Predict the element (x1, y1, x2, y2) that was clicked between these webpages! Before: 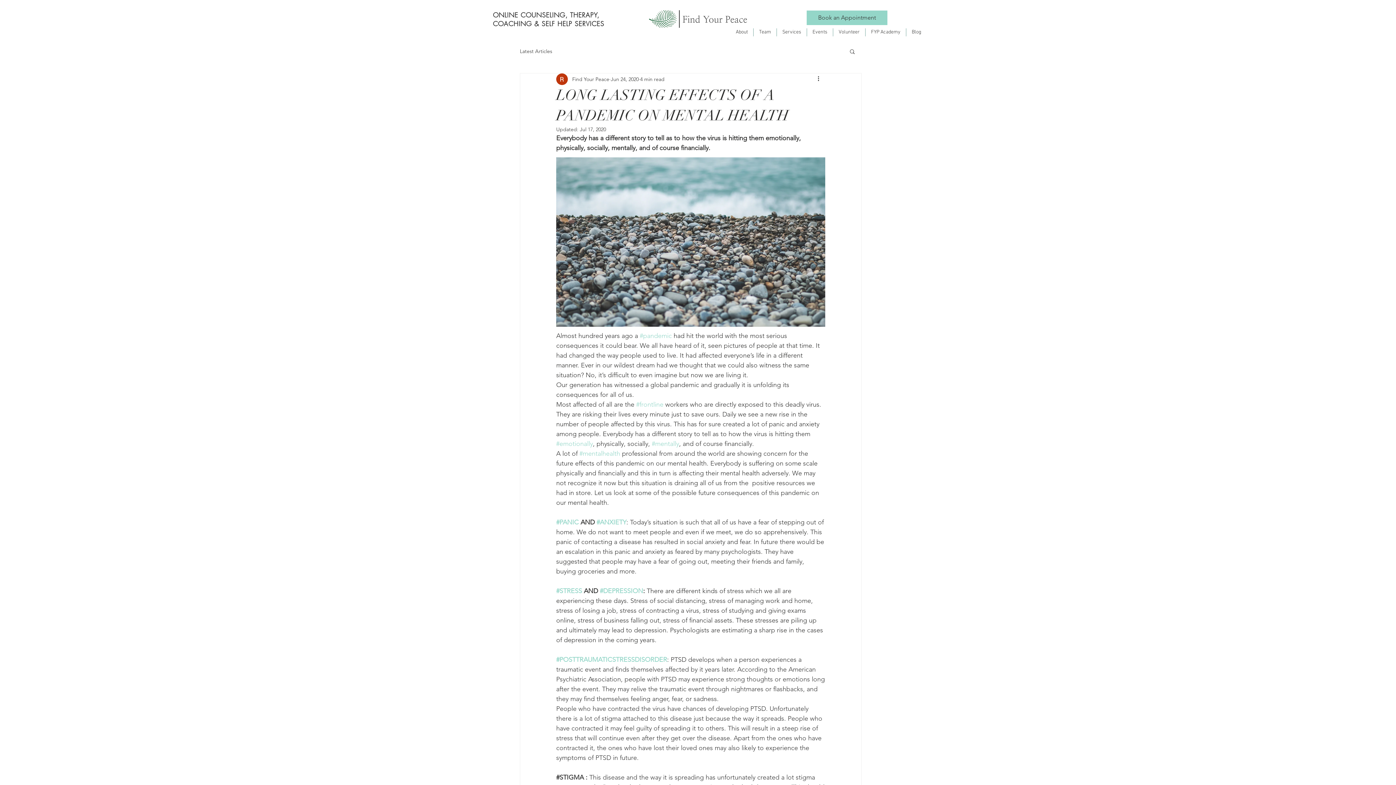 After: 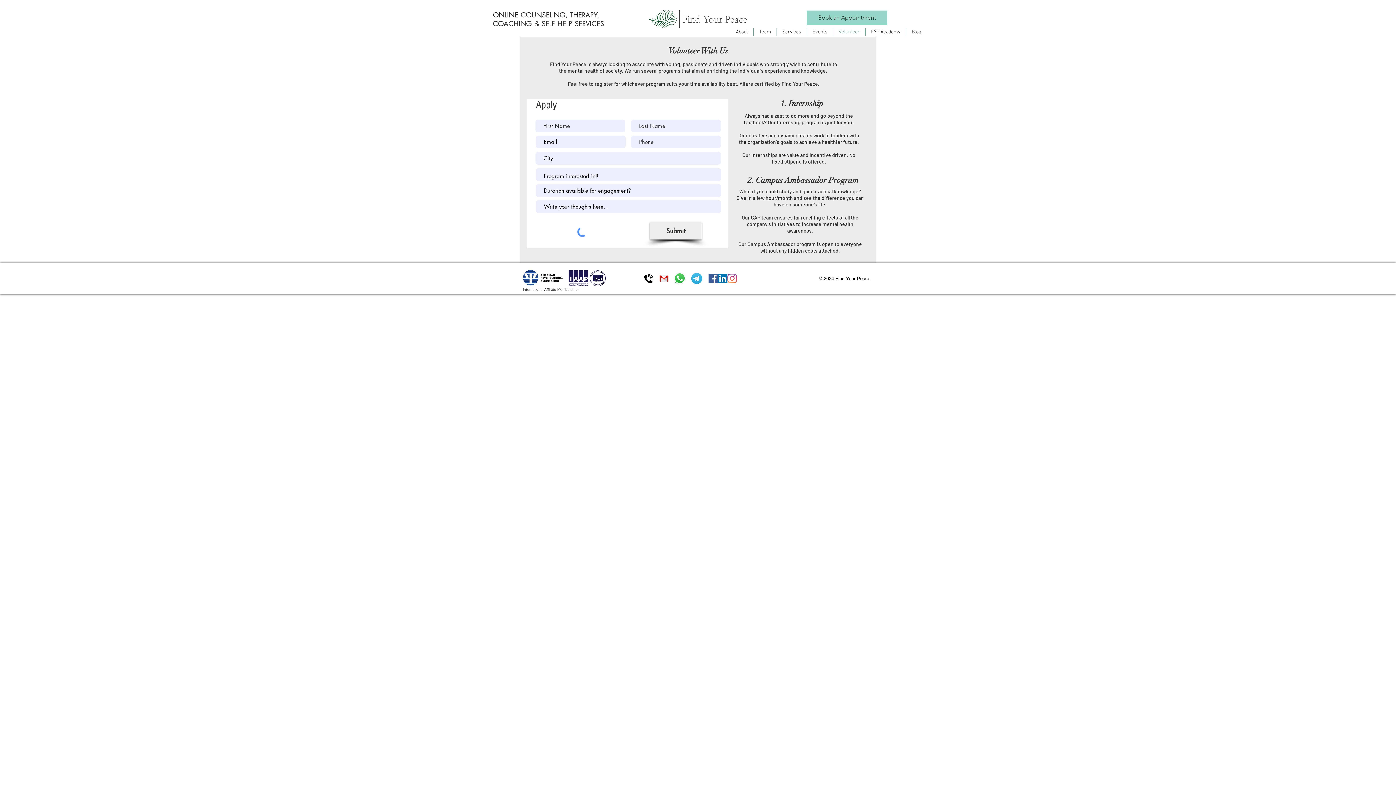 Action: bbox: (833, 28, 865, 36) label: Volunteer